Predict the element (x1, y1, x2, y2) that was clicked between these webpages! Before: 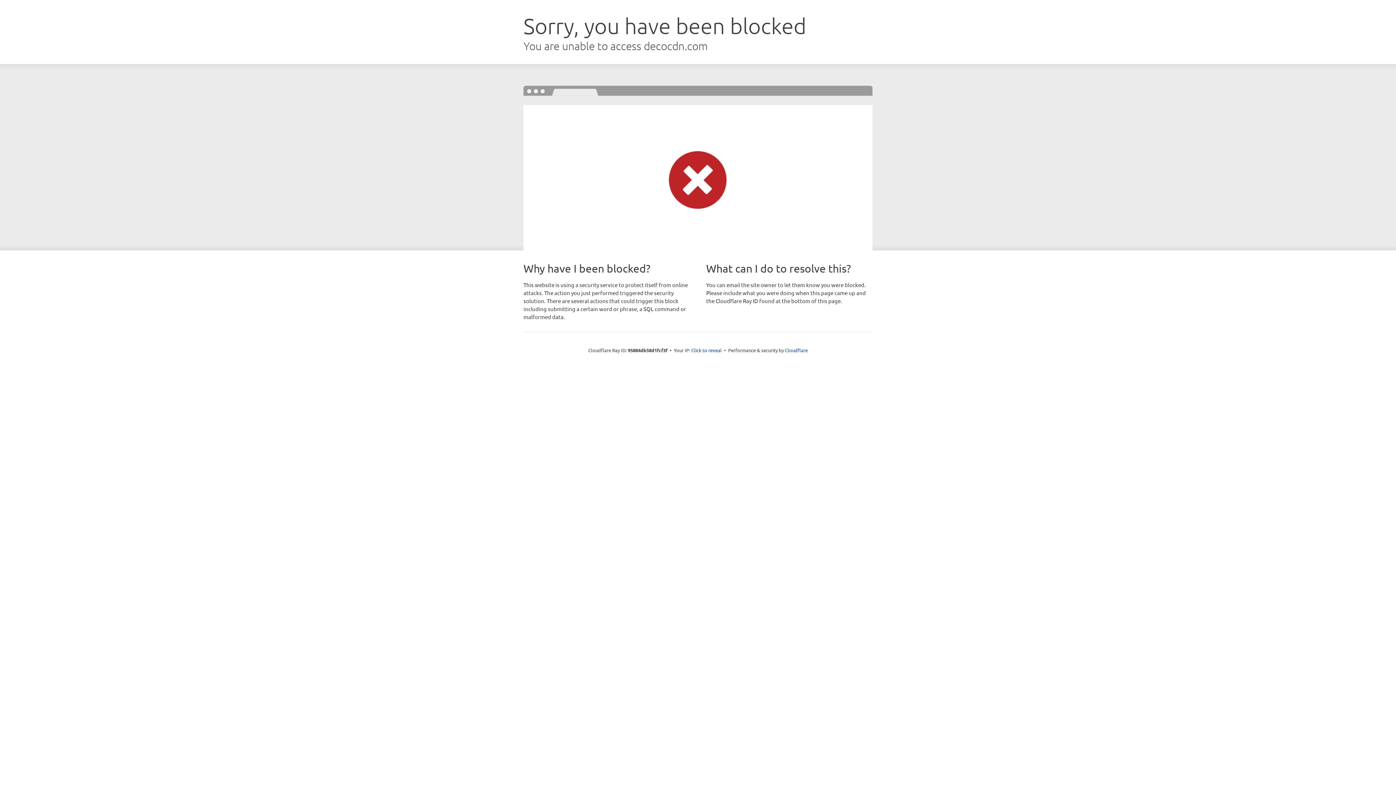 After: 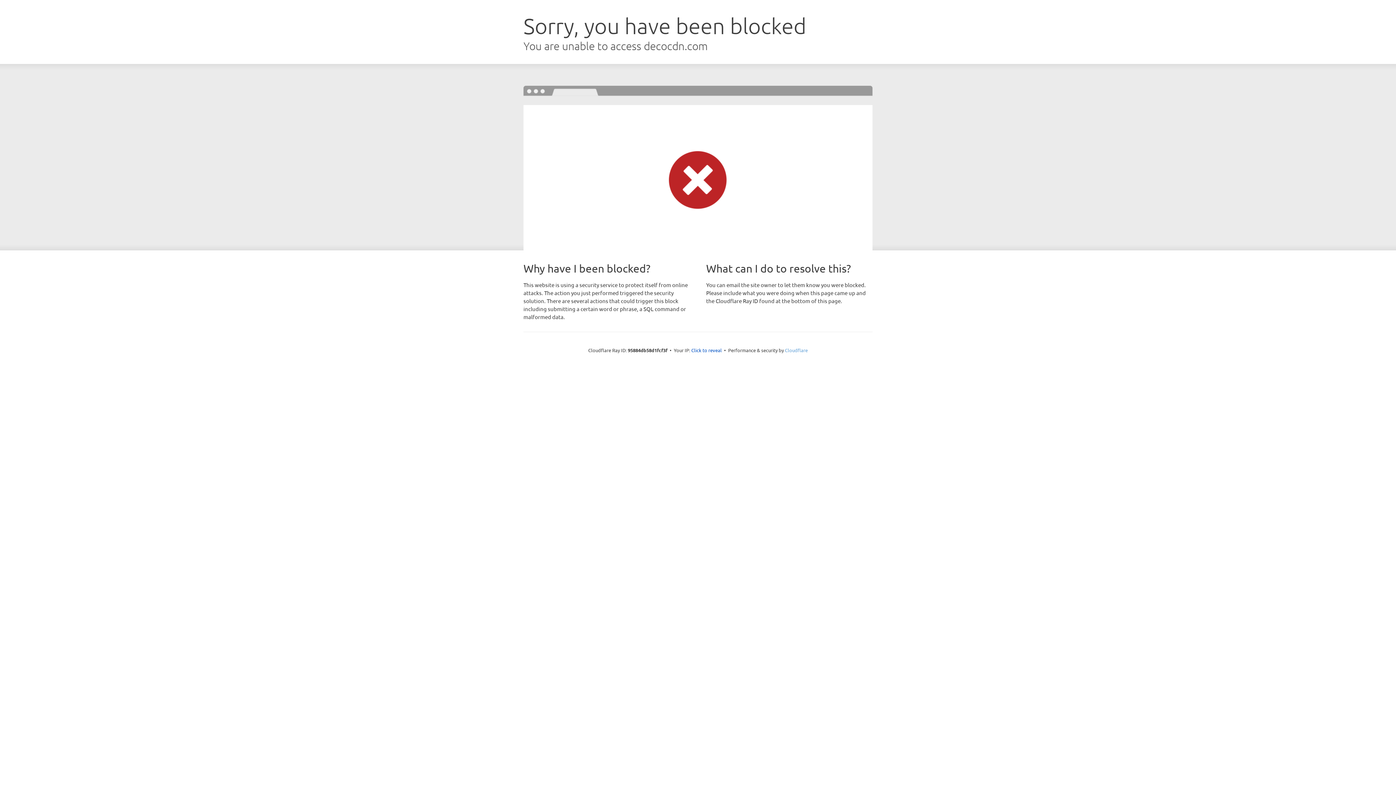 Action: label: Cloudflare bbox: (785, 347, 808, 353)